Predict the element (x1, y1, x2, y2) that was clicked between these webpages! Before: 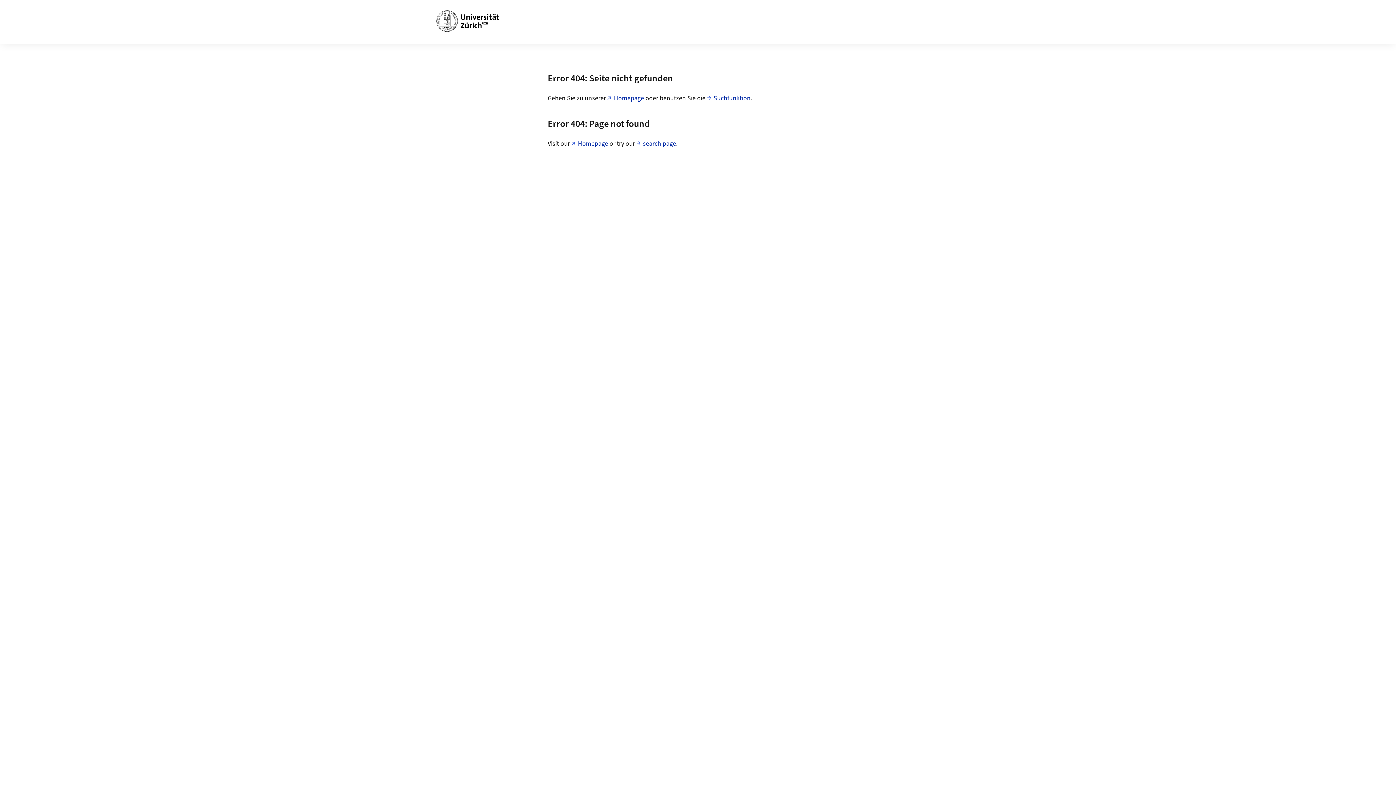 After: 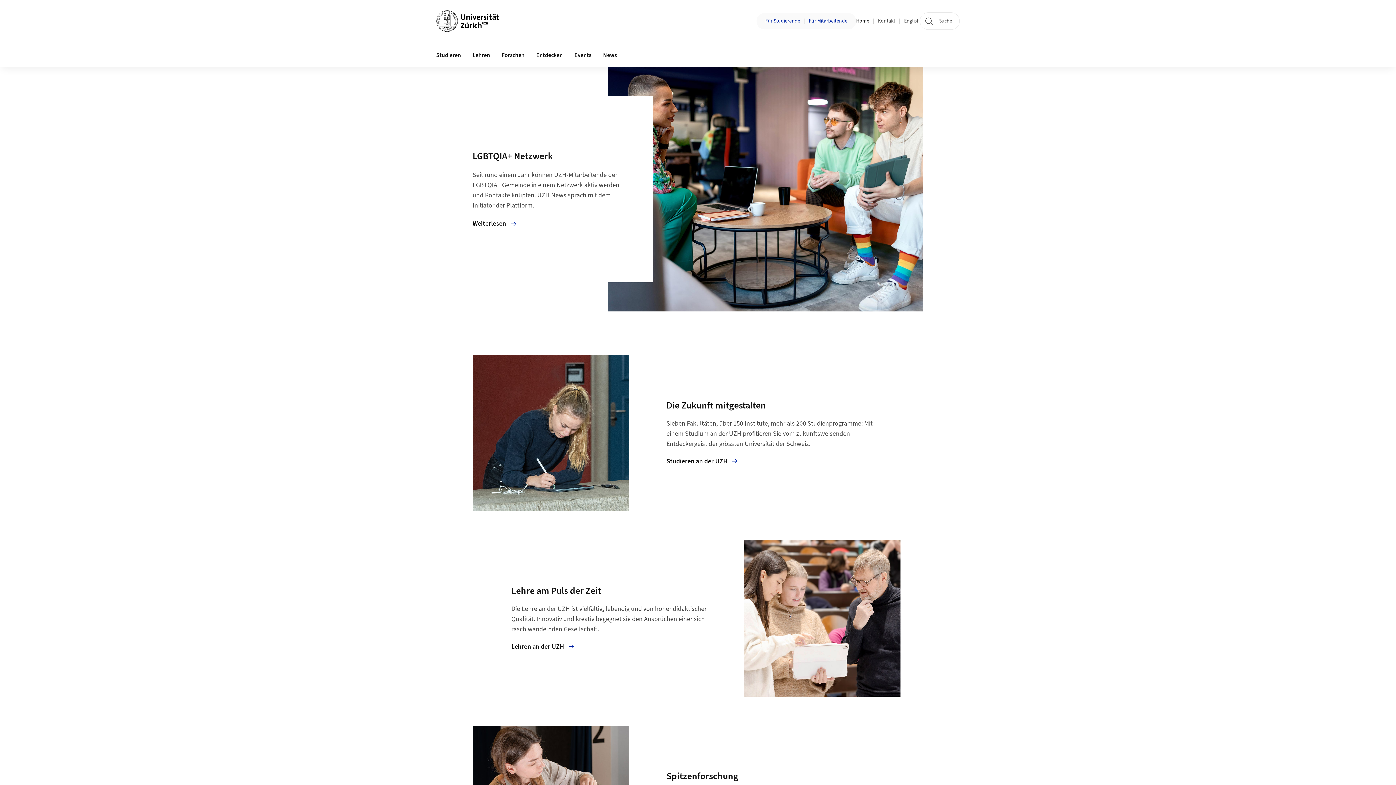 Action: bbox: (436, 10, 499, 32)